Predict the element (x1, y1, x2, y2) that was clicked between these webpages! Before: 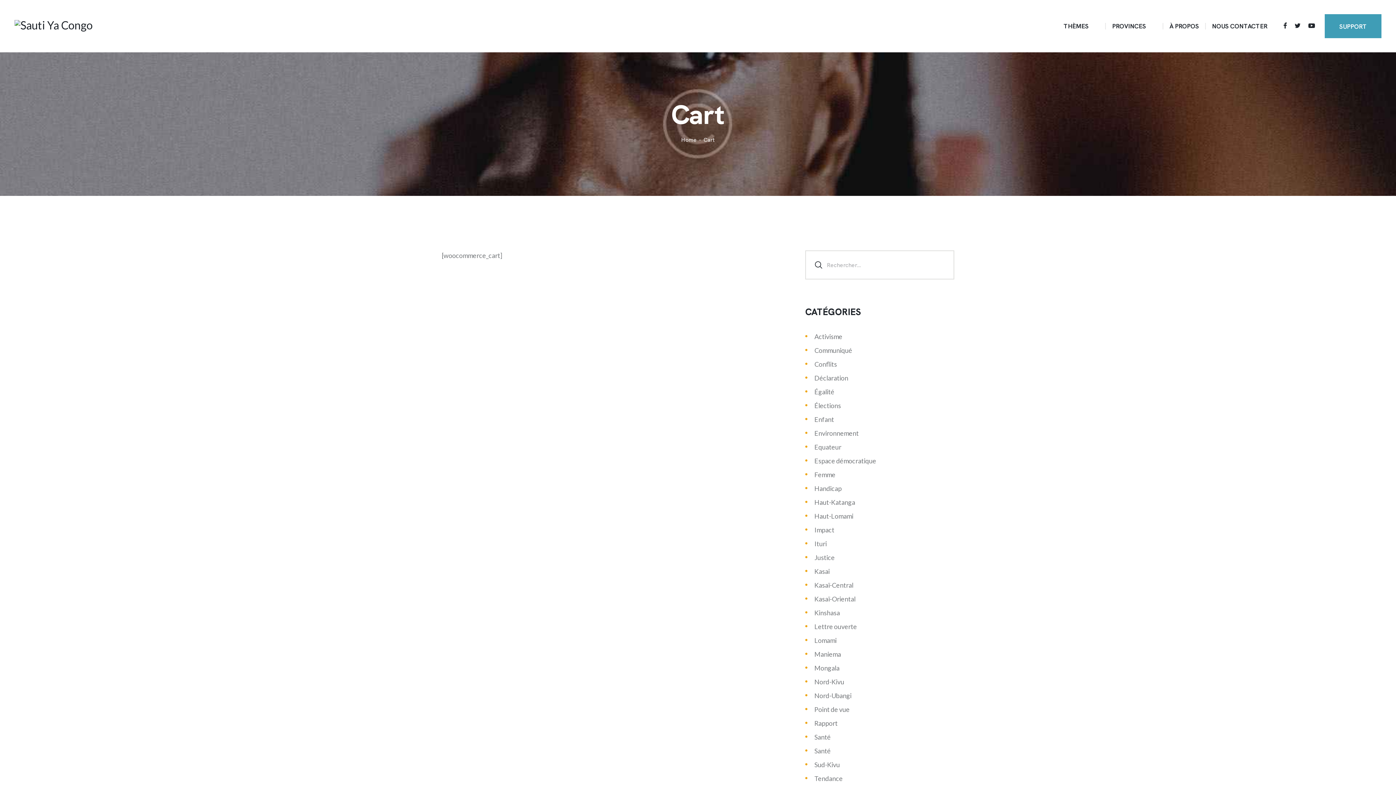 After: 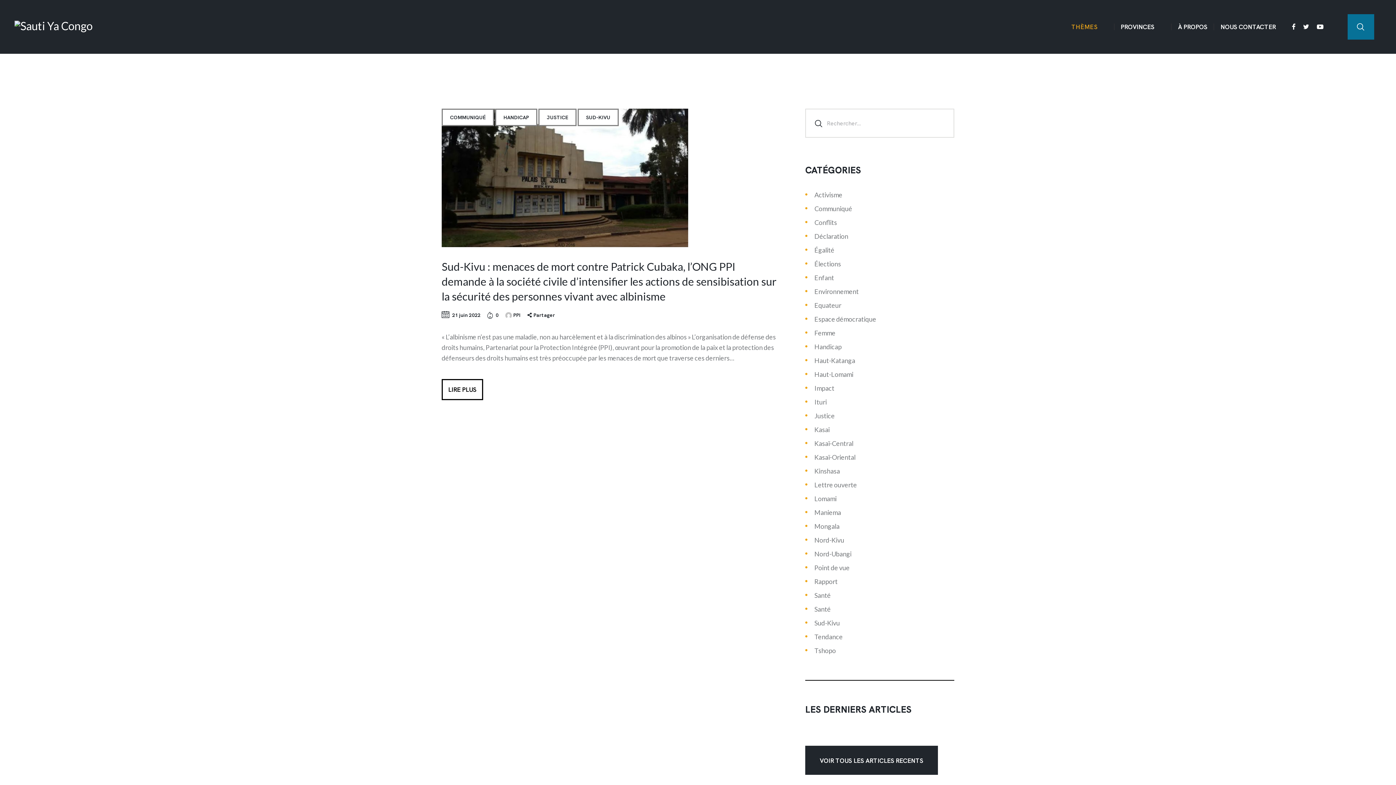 Action: bbox: (814, 484, 841, 492) label: Handicap